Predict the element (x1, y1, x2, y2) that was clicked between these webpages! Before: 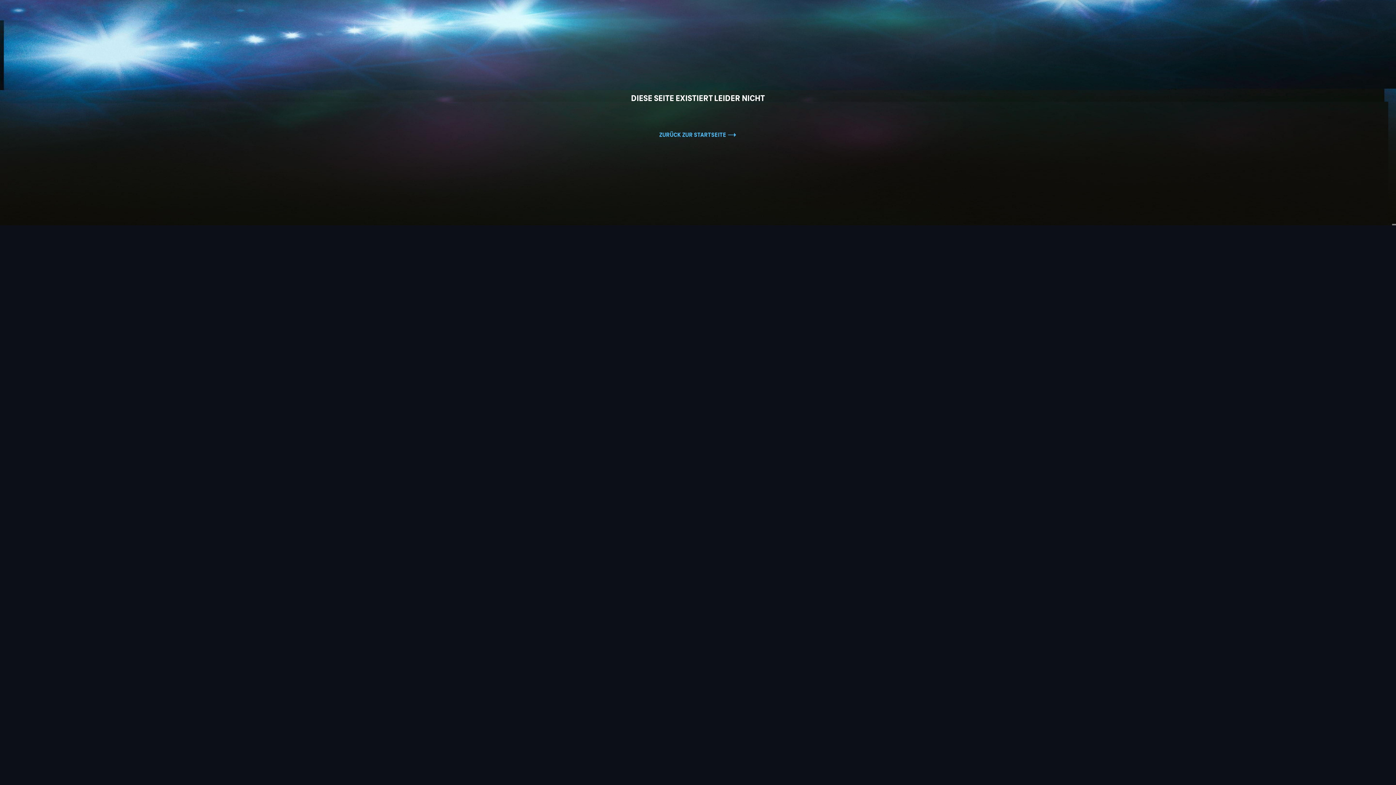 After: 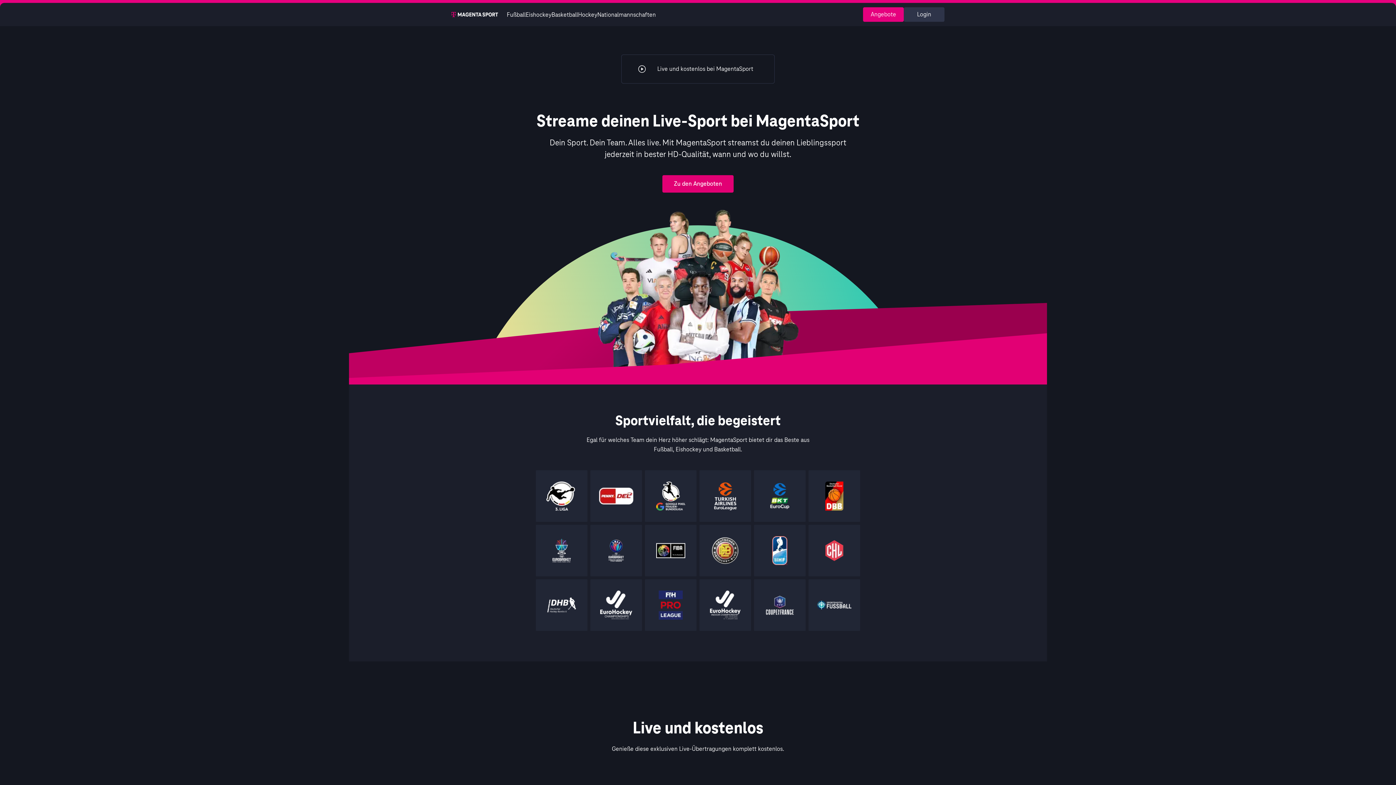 Action: label: ZURÜCK ZUR STARTSEITE / bbox: (659, 128, 736, 142)